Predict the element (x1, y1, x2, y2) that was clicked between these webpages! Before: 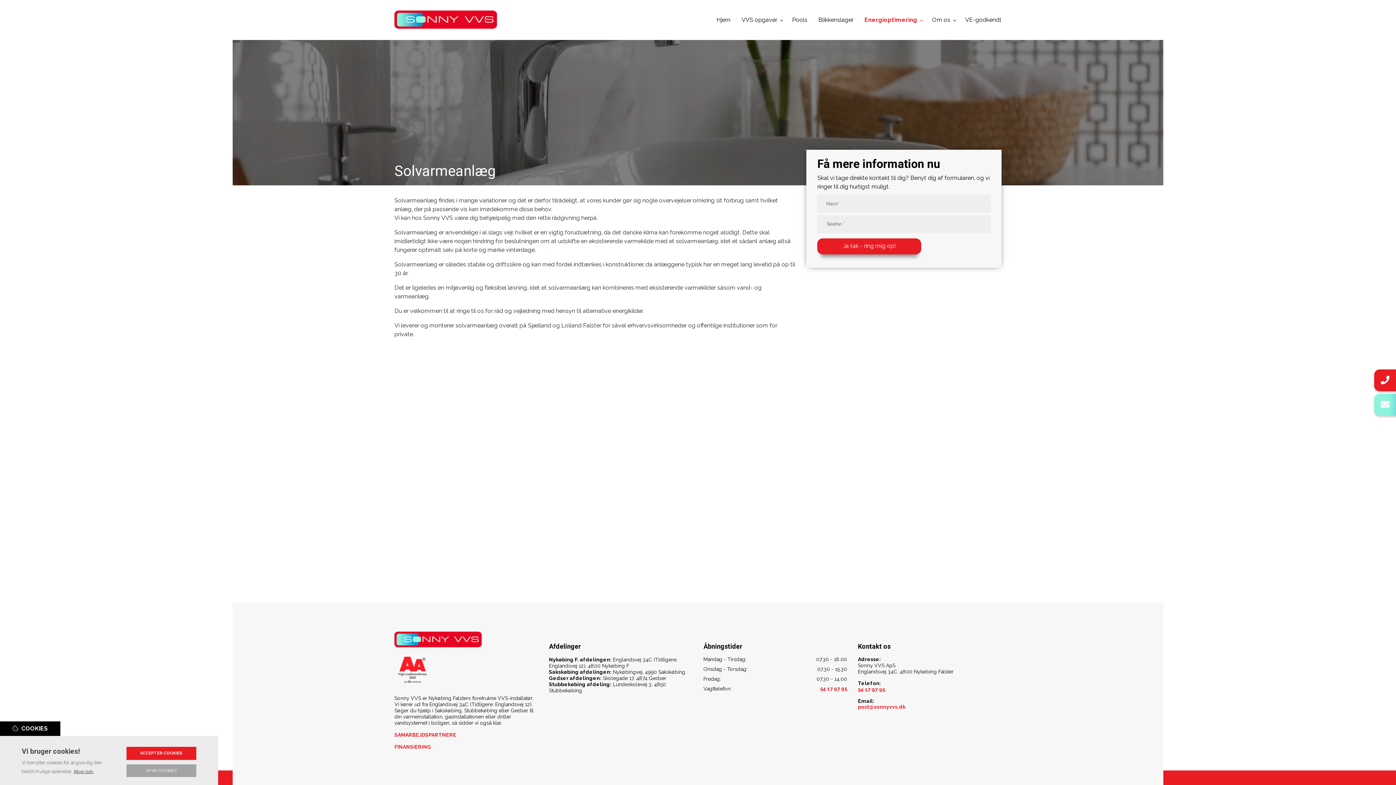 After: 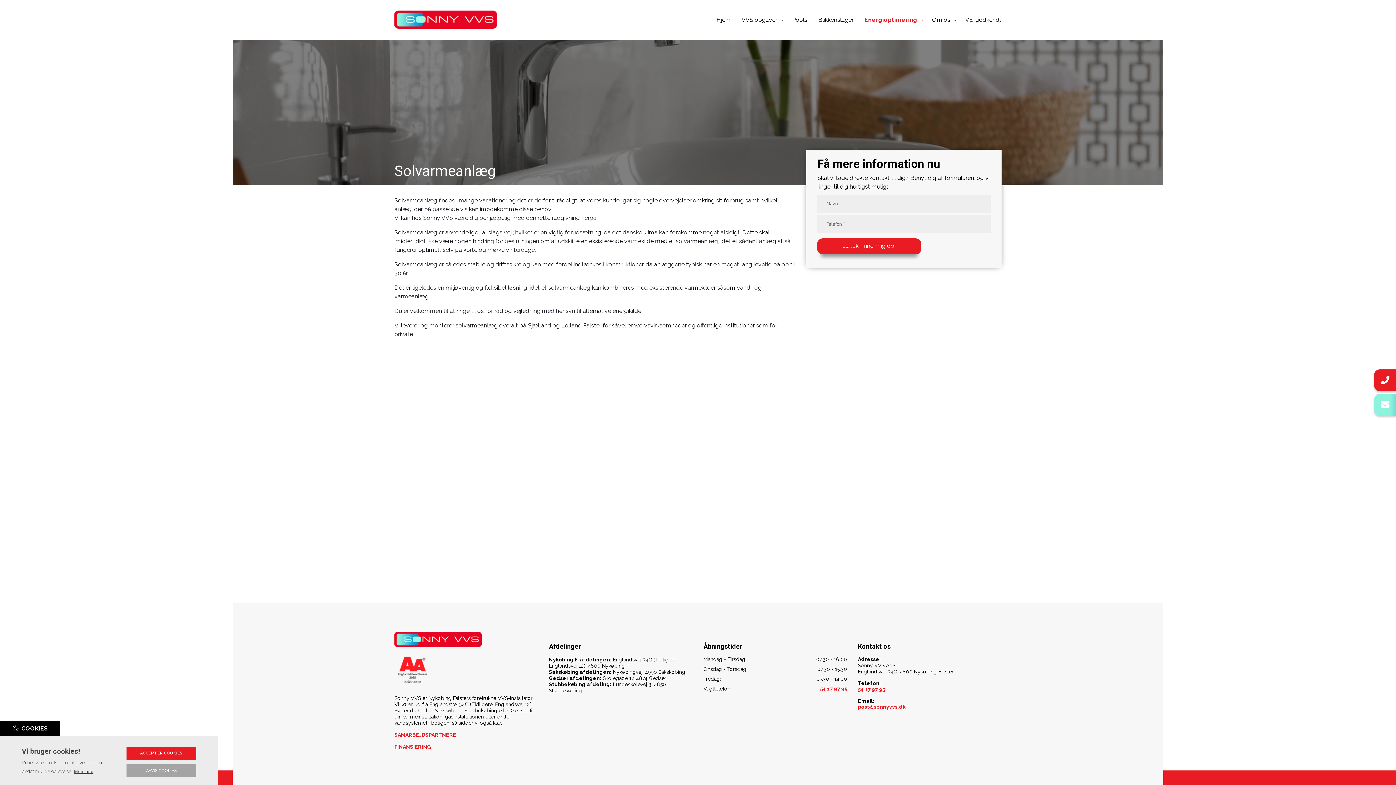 Action: label: post@sonnyvvs.dk bbox: (858, 704, 905, 710)